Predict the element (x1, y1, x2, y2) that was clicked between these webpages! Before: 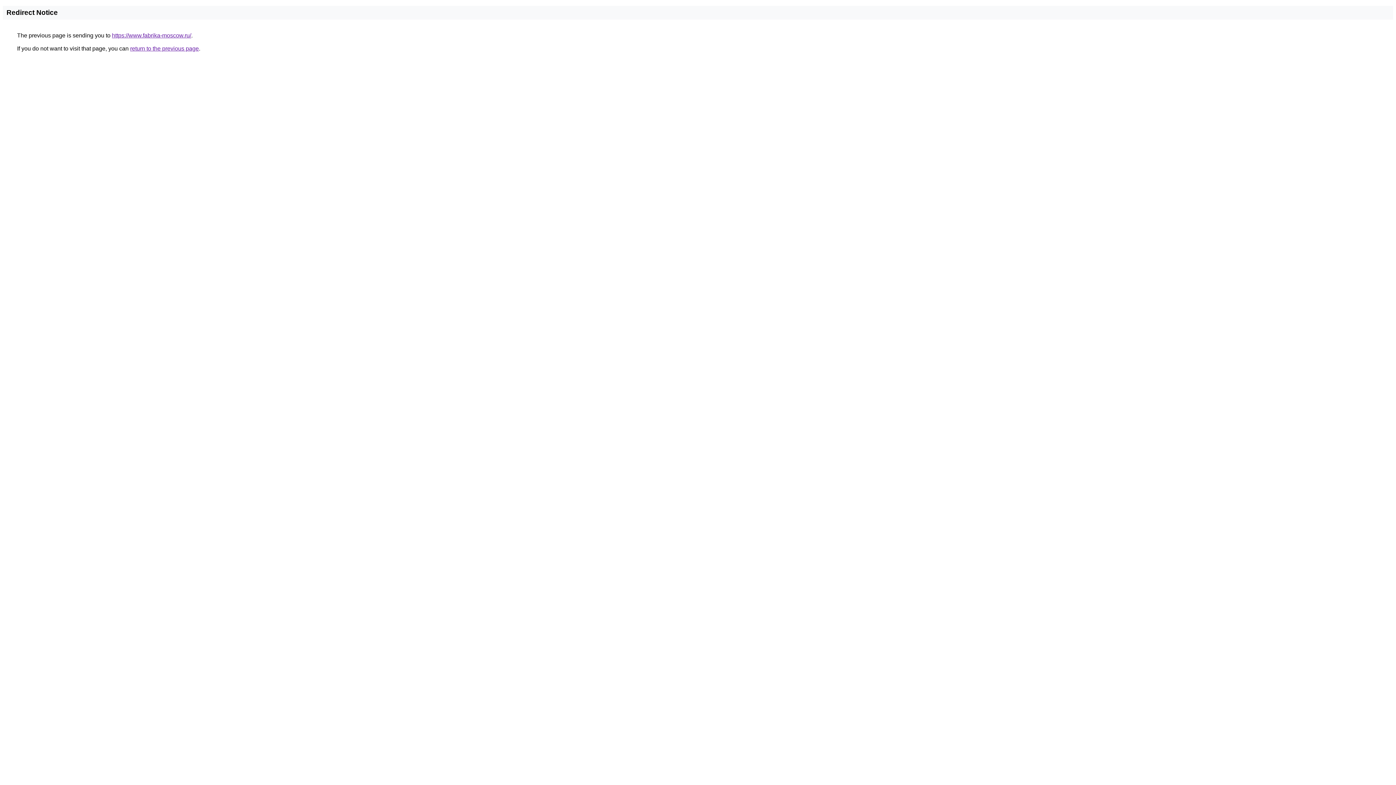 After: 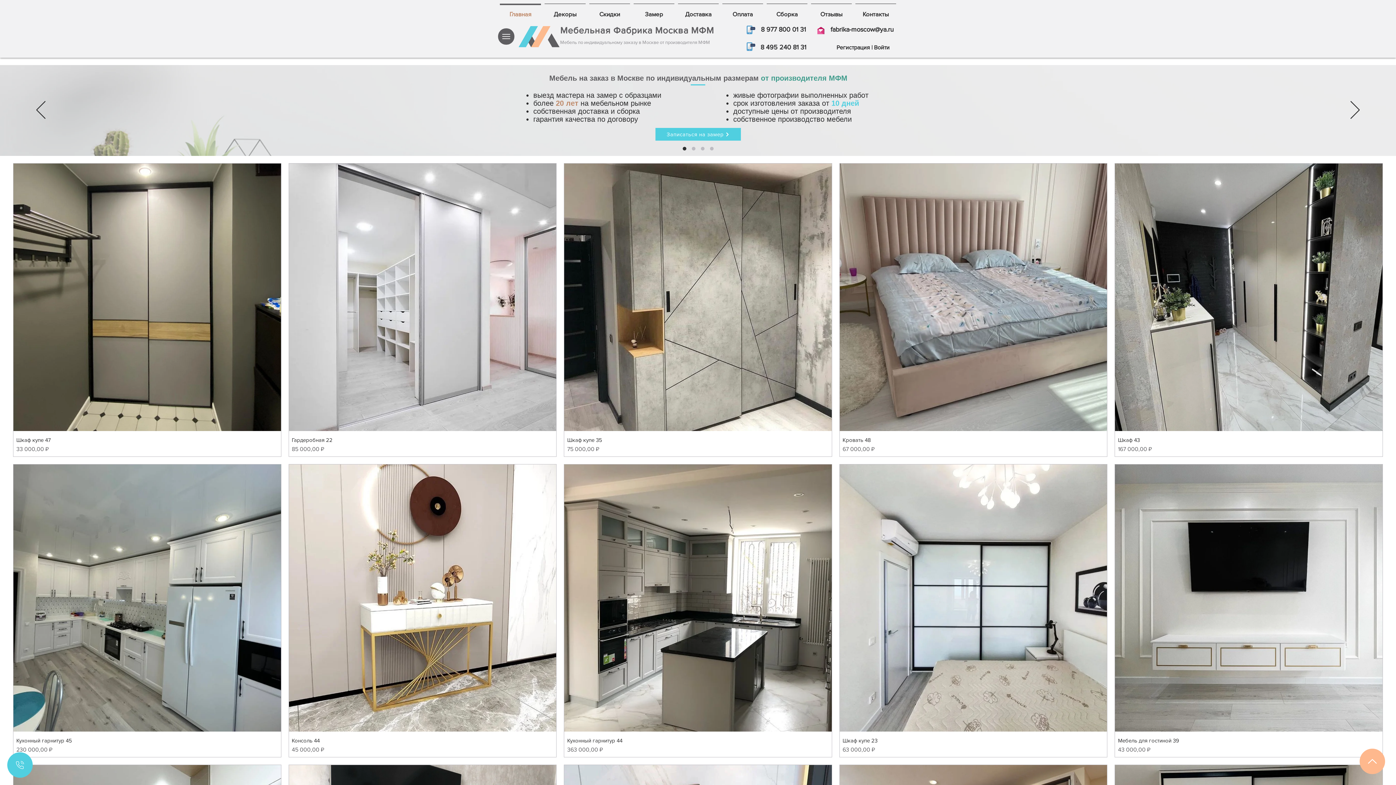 Action: label: https://www.fabrika-moscow.ru/ bbox: (112, 32, 191, 38)